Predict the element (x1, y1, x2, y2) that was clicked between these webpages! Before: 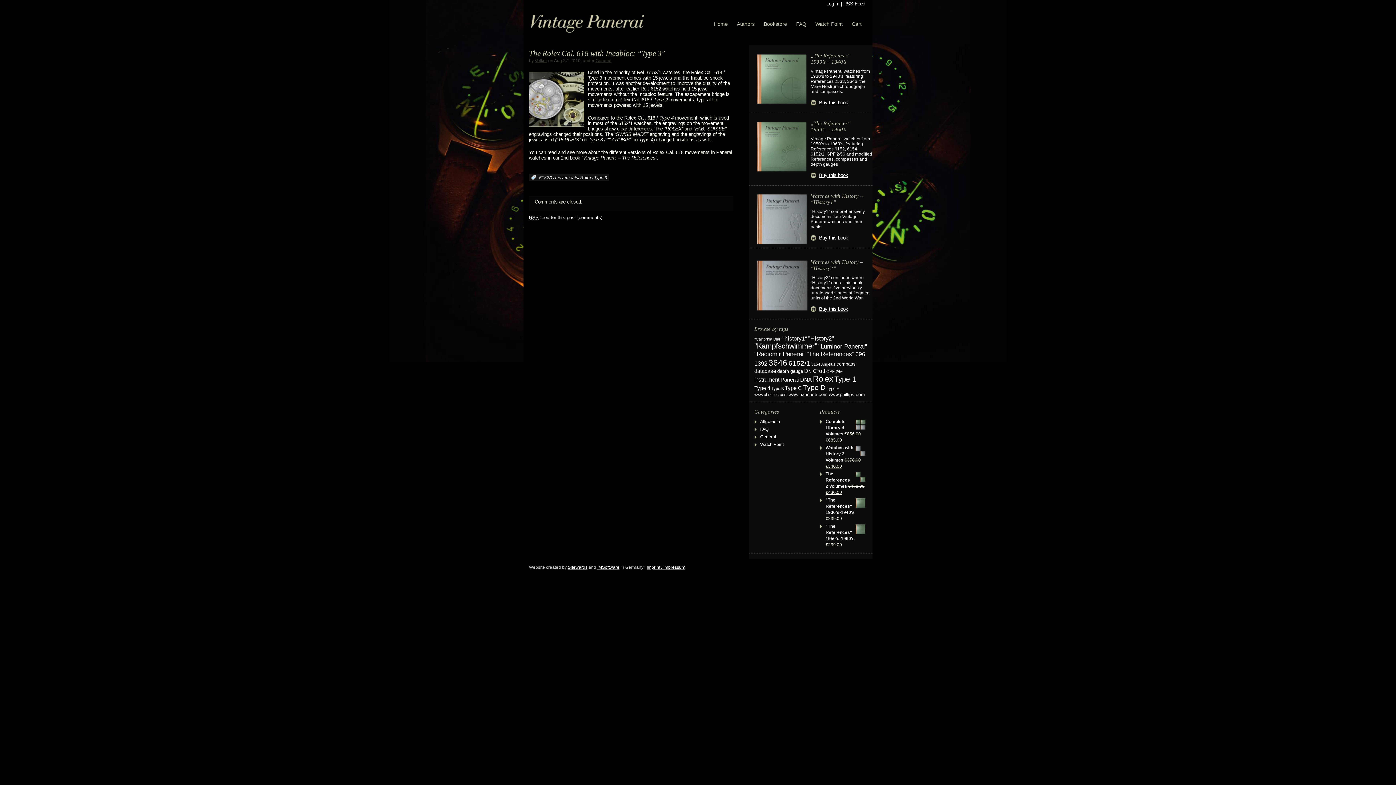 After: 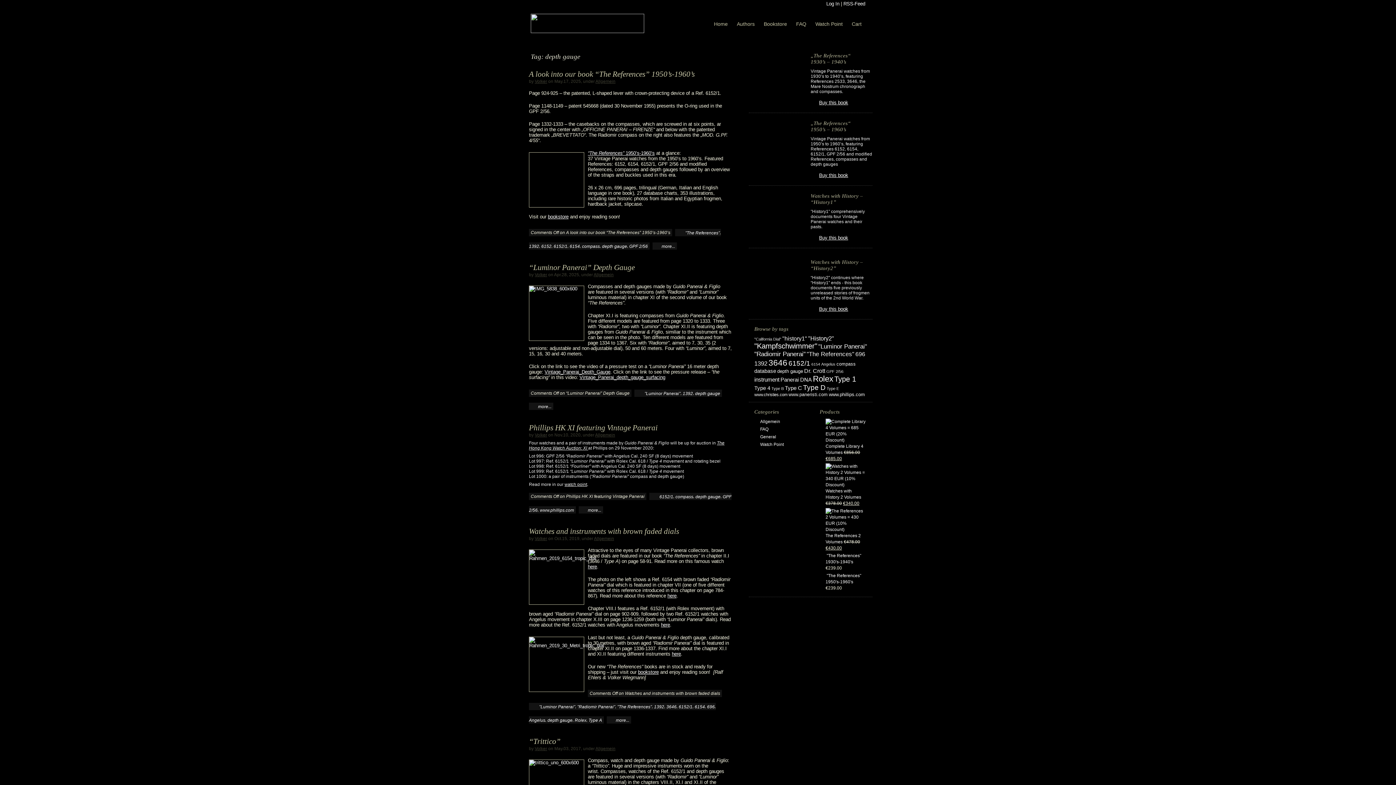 Action: label: depth gauge (27 items) bbox: (777, 368, 803, 374)